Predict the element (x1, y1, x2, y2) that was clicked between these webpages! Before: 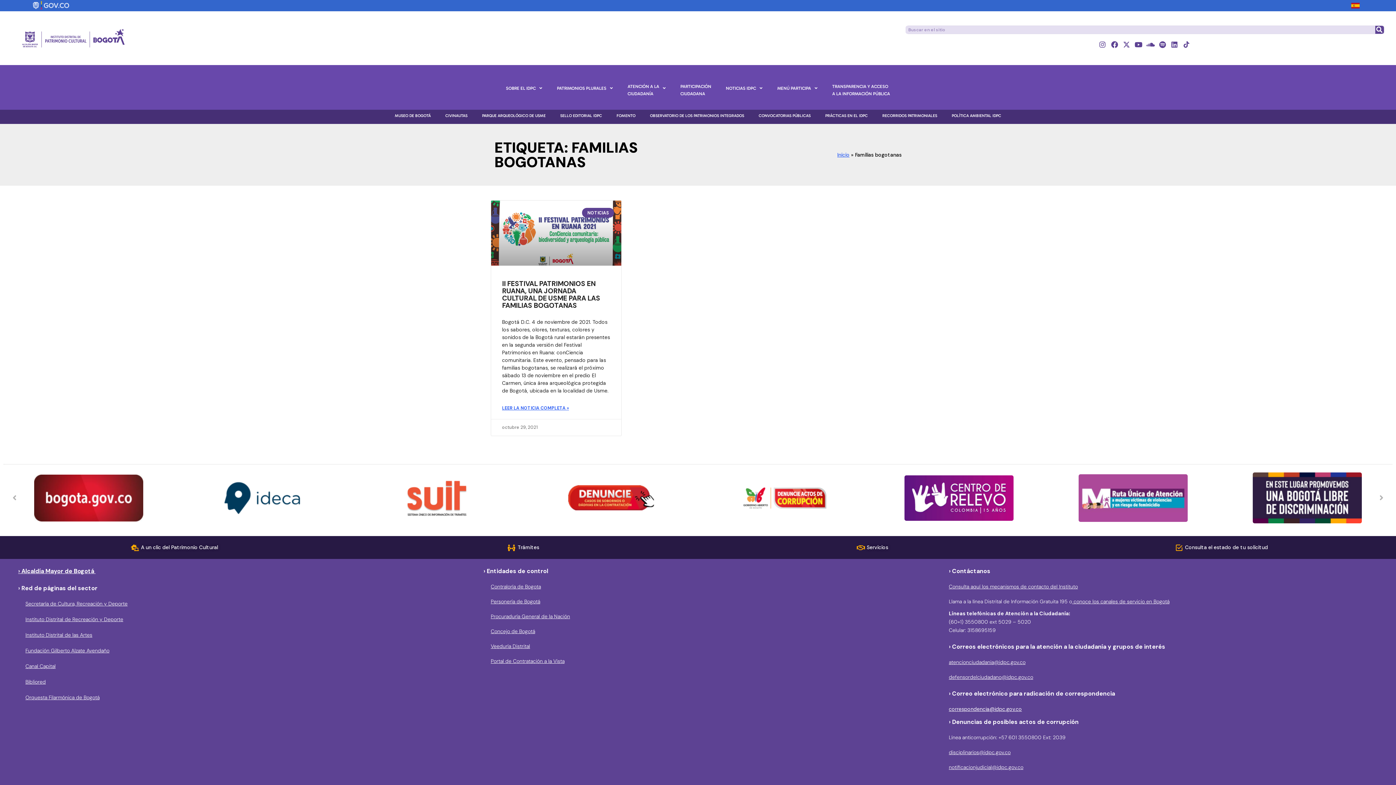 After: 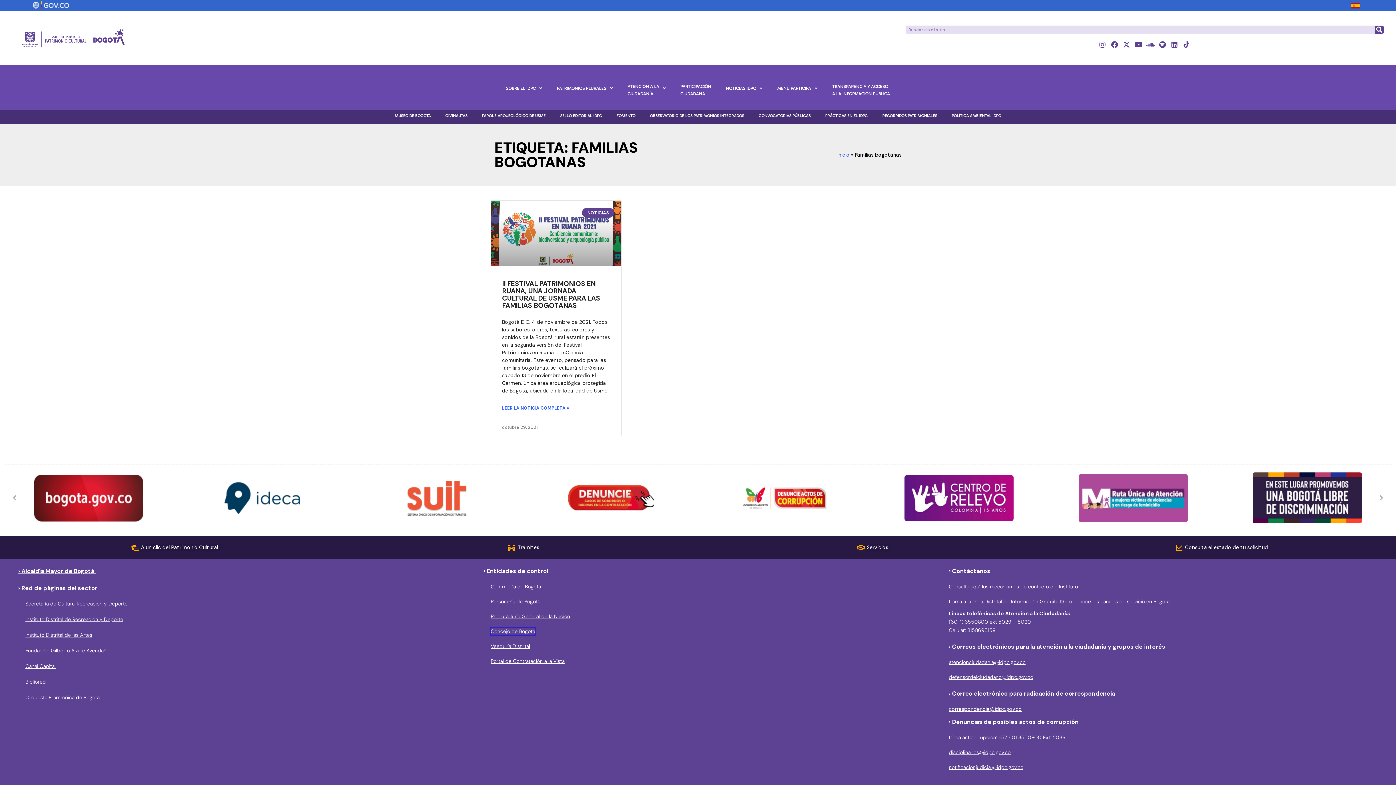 Action: bbox: (490, 628, 535, 635) label: Concejo de Bogotá